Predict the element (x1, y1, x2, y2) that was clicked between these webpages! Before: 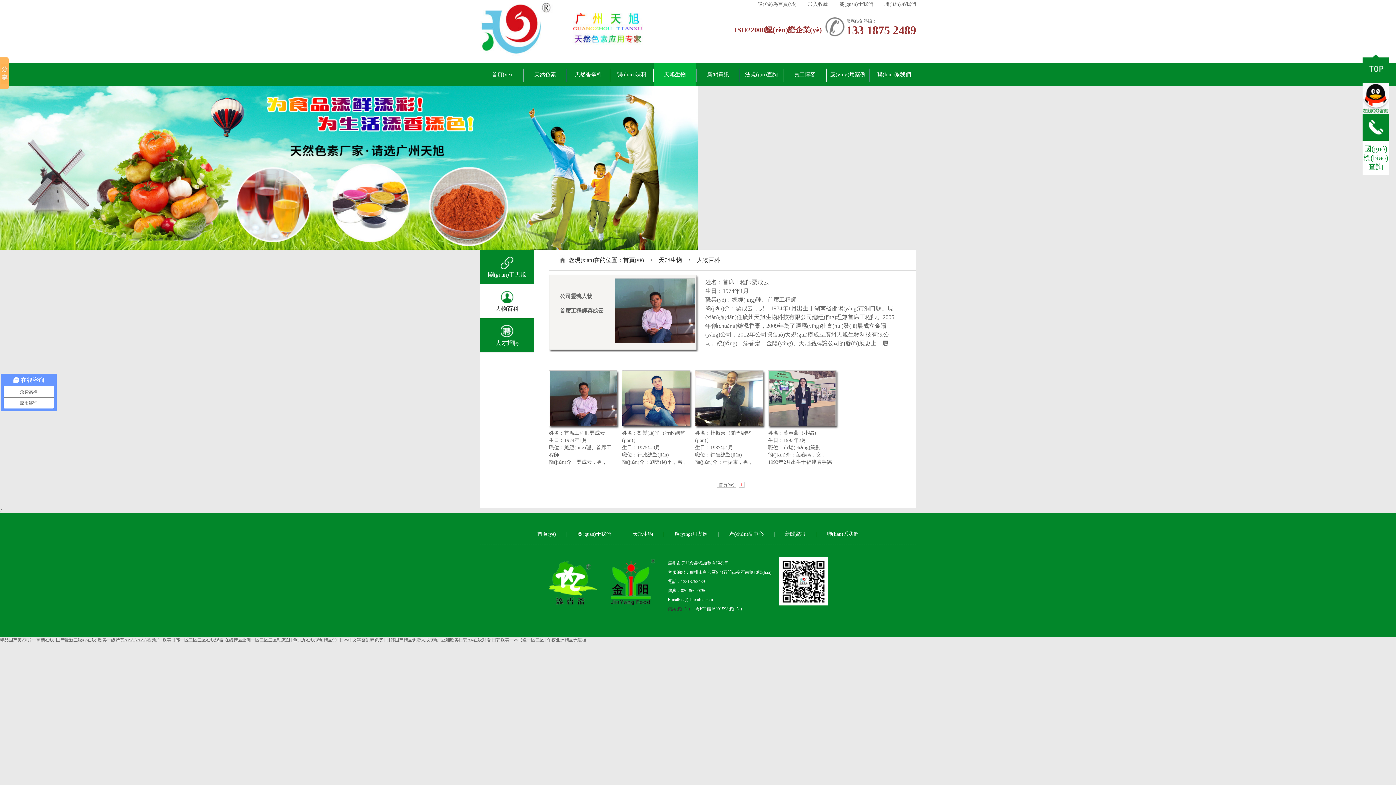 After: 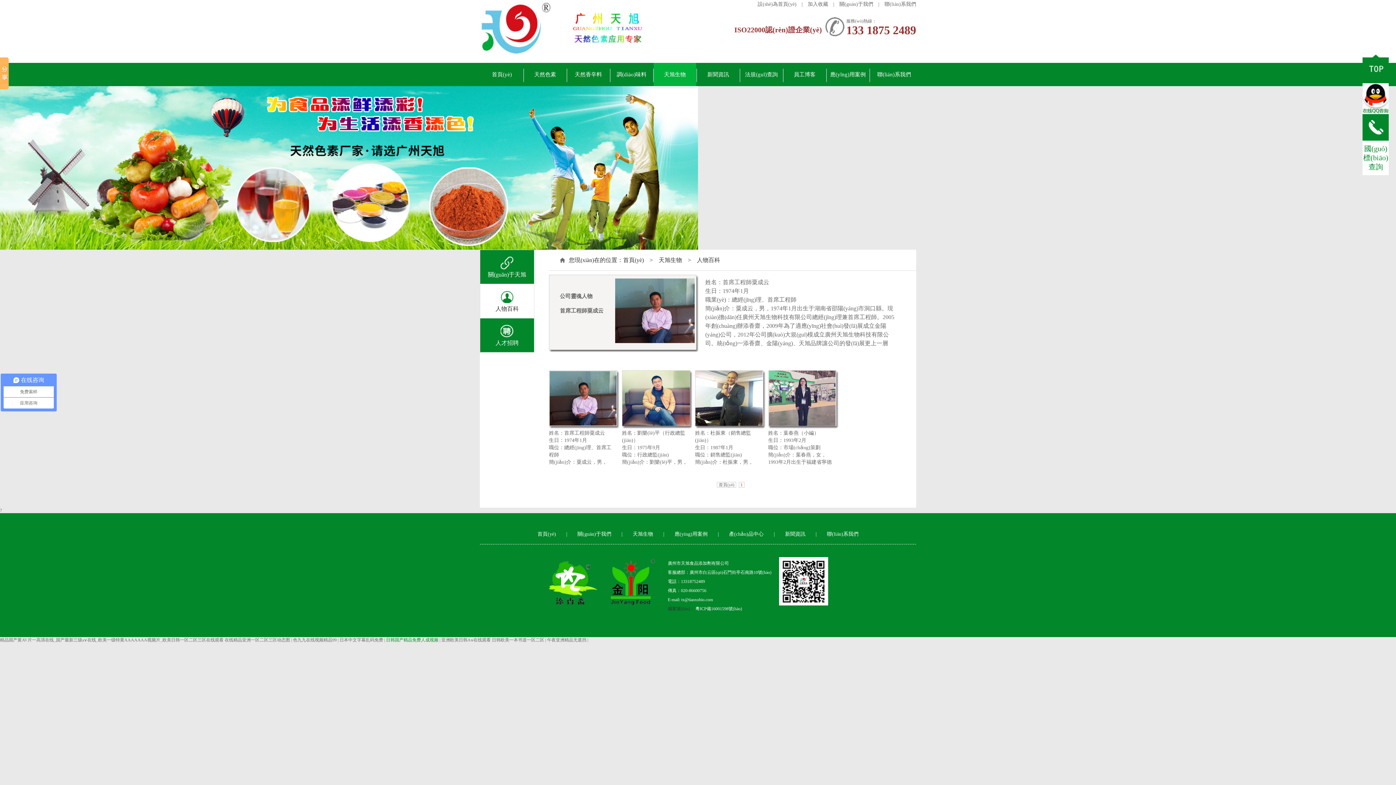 Action: bbox: (386, 637, 439, 642) label: 日韩国产精品免费人成视频 